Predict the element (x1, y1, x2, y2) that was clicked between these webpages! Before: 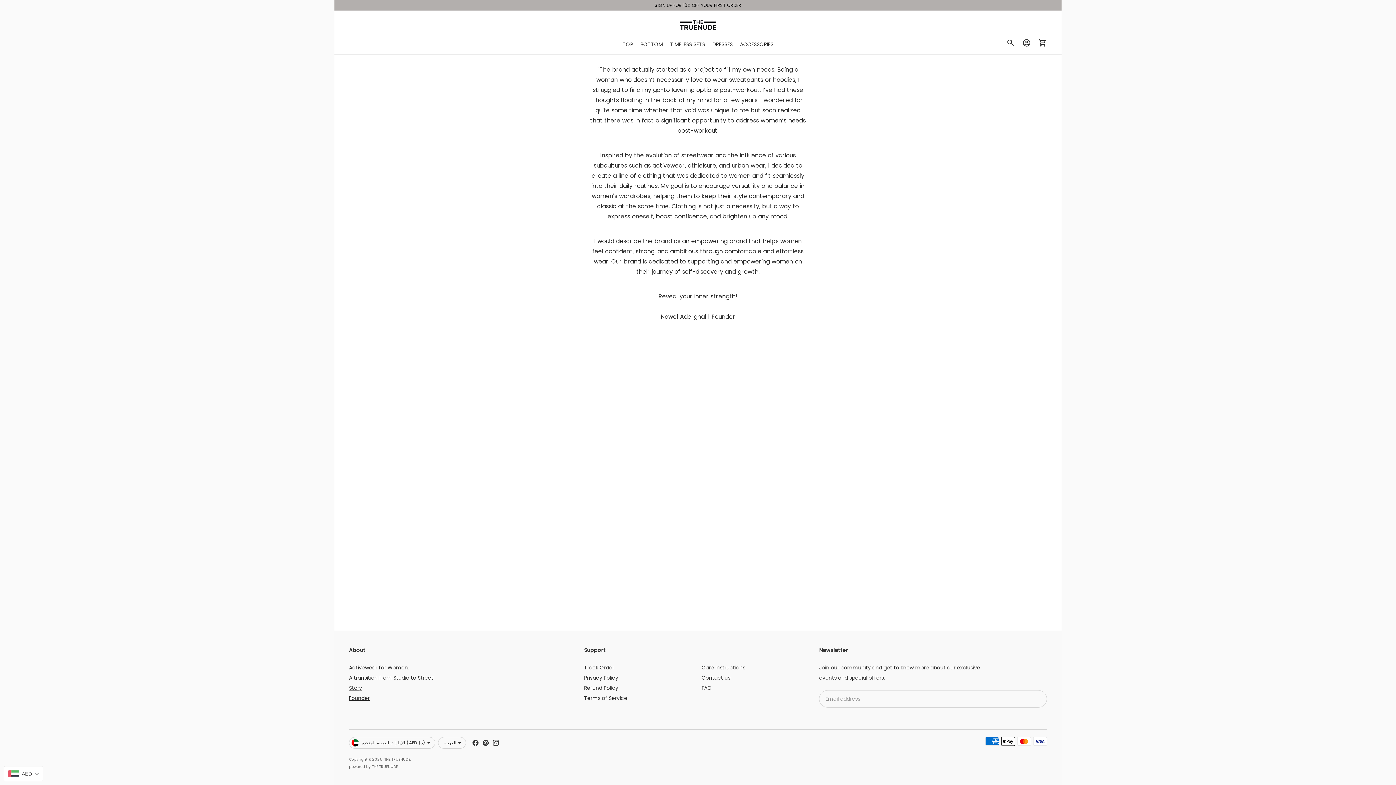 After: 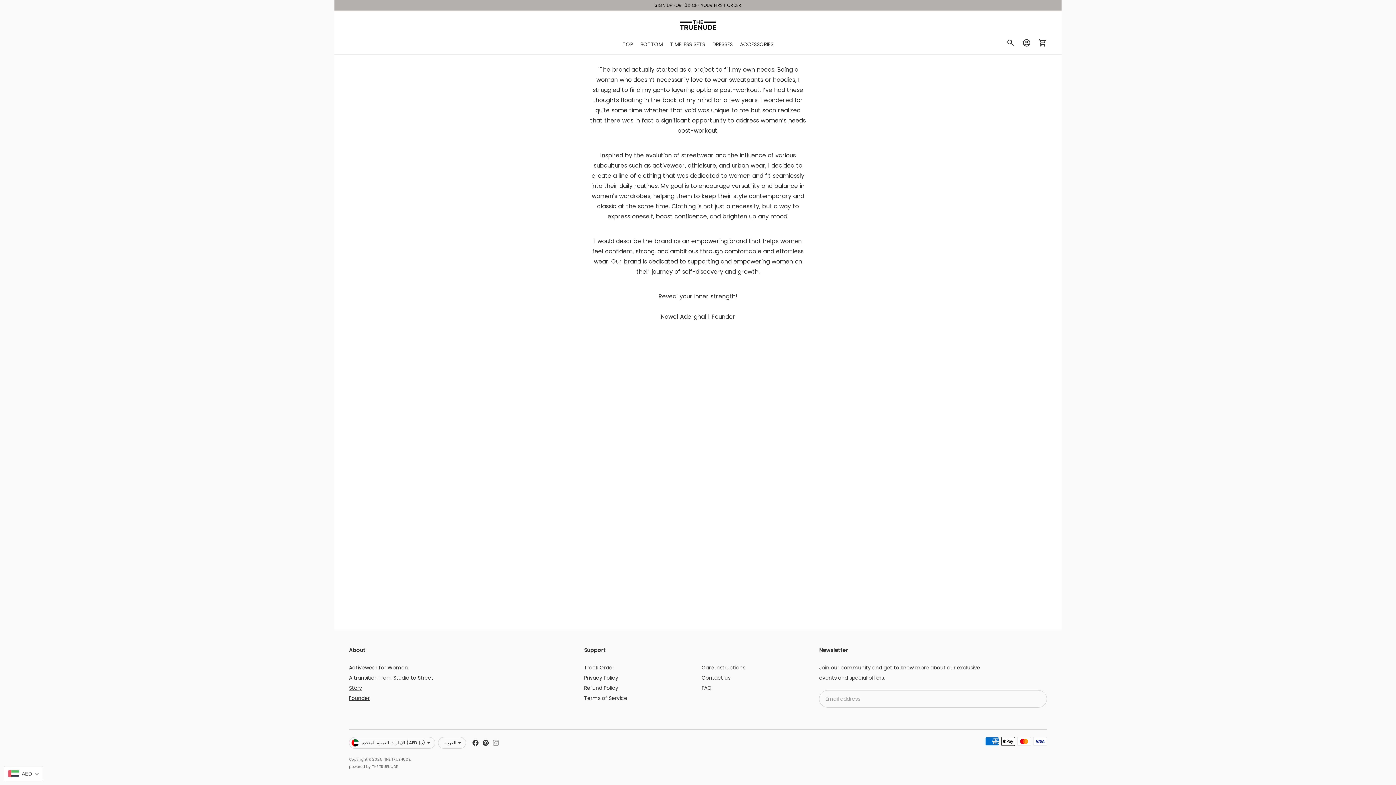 Action: bbox: (492, 739, 499, 746)